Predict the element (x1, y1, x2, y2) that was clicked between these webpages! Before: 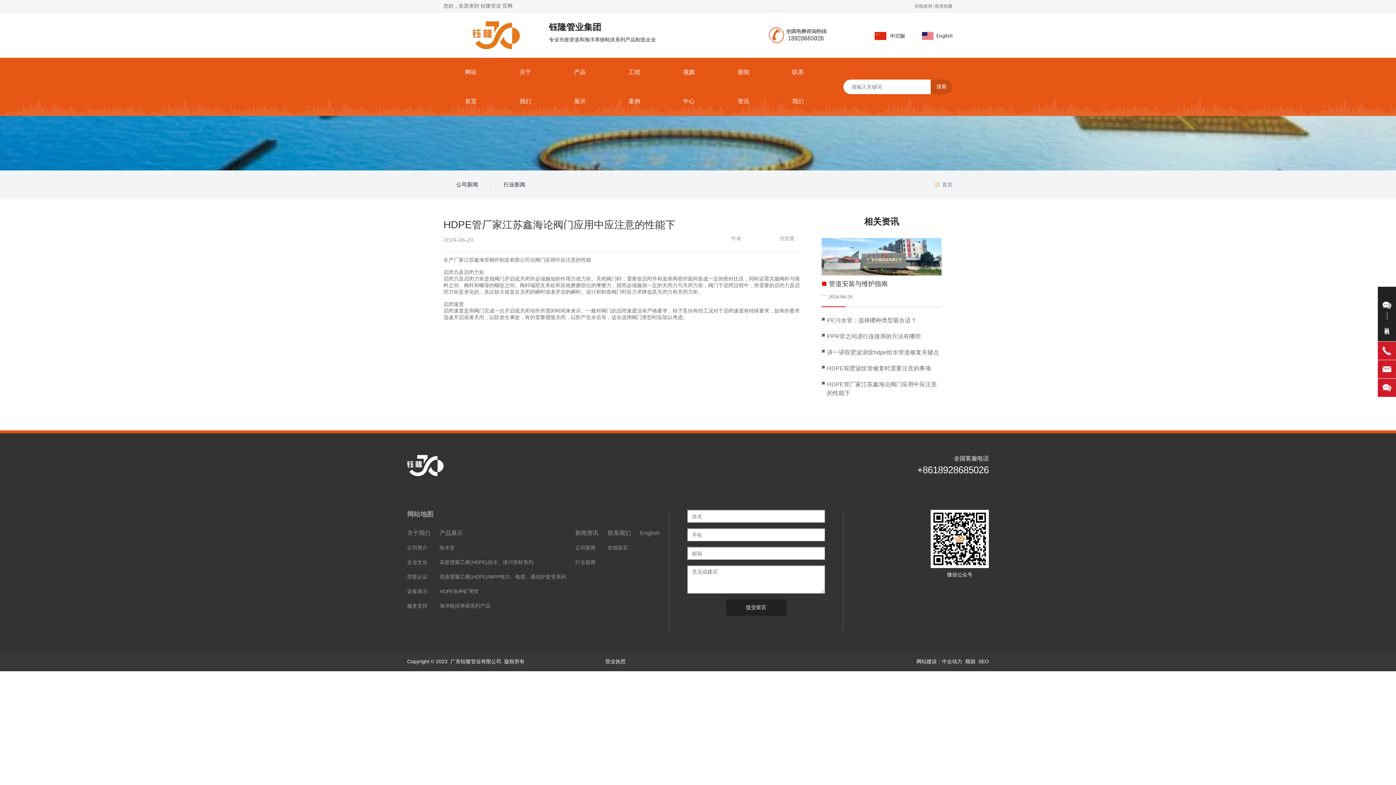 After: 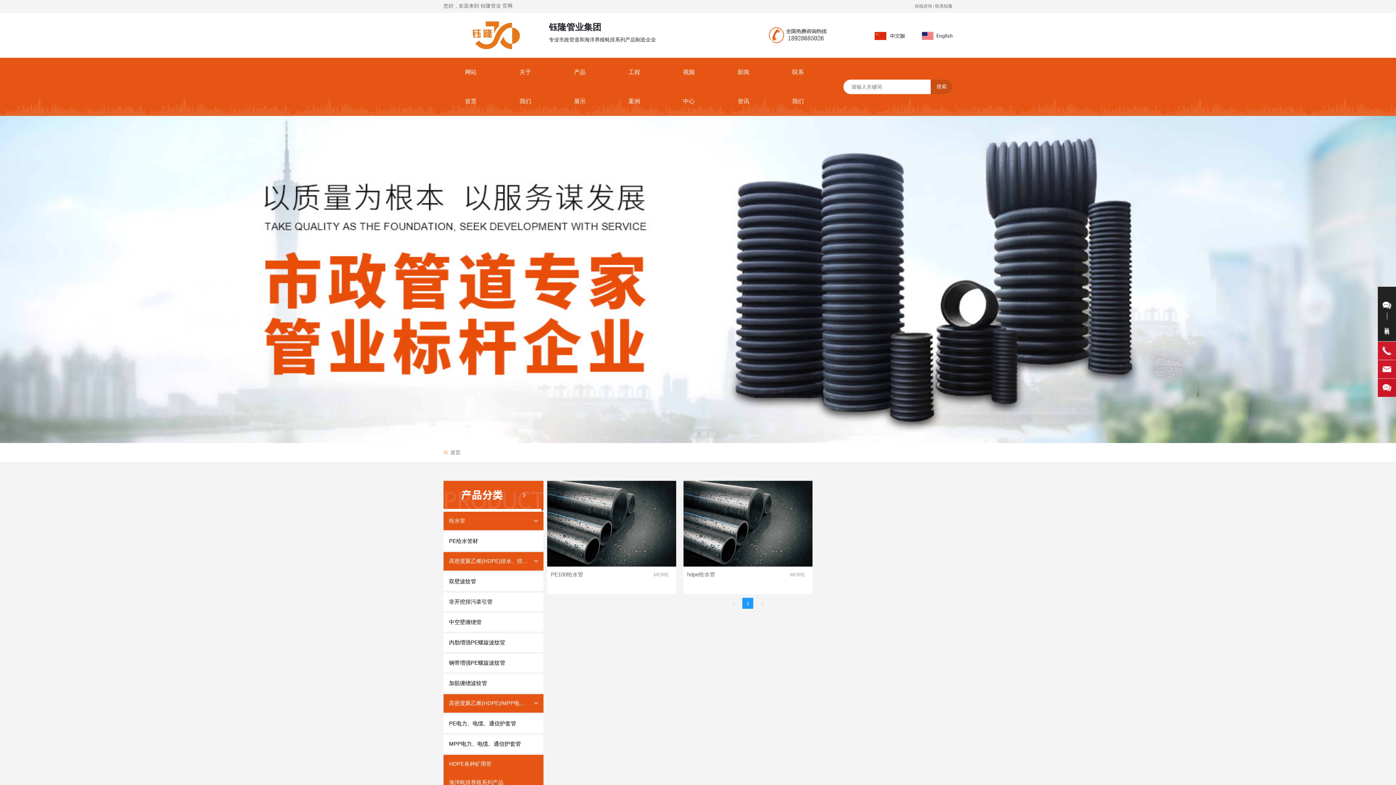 Action: label: 产品展示 bbox: (552, 57, 607, 116)